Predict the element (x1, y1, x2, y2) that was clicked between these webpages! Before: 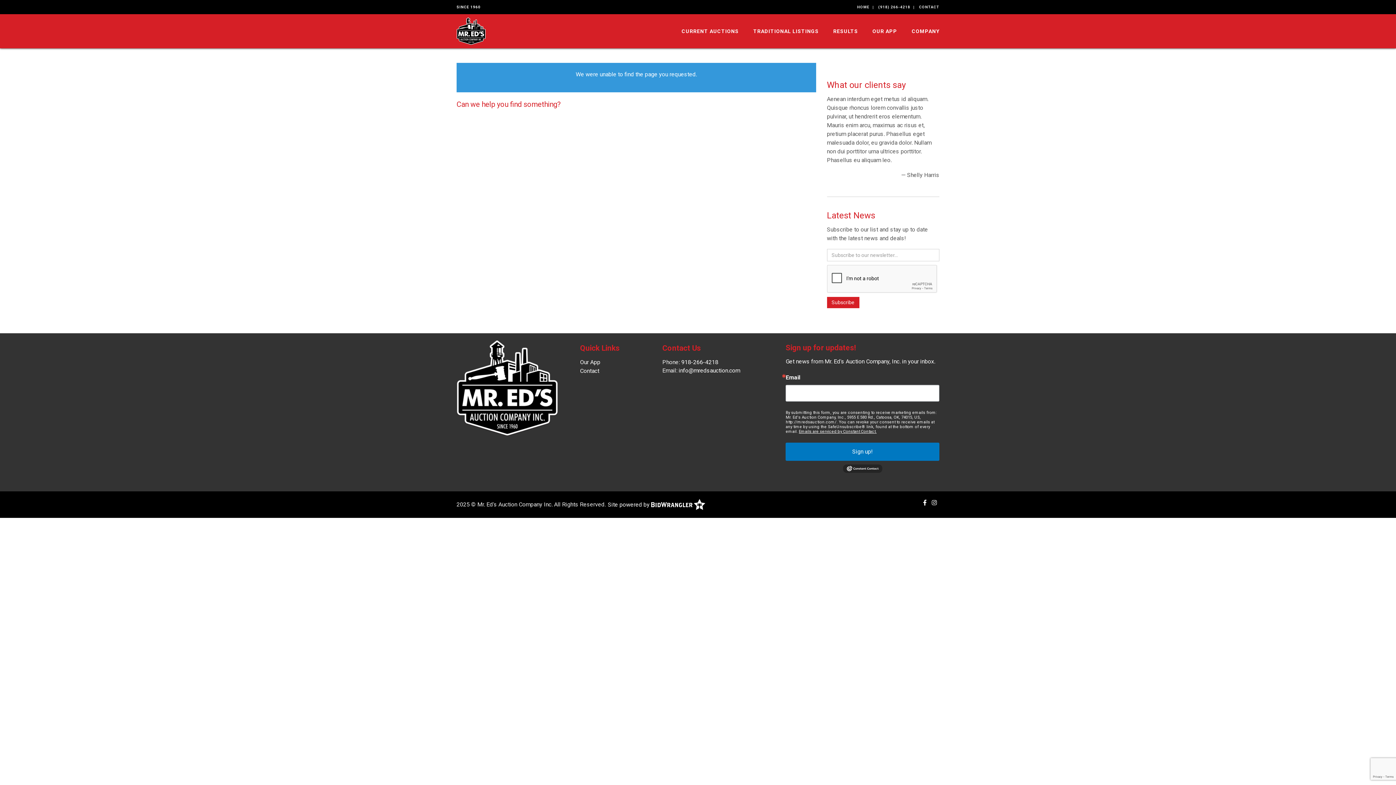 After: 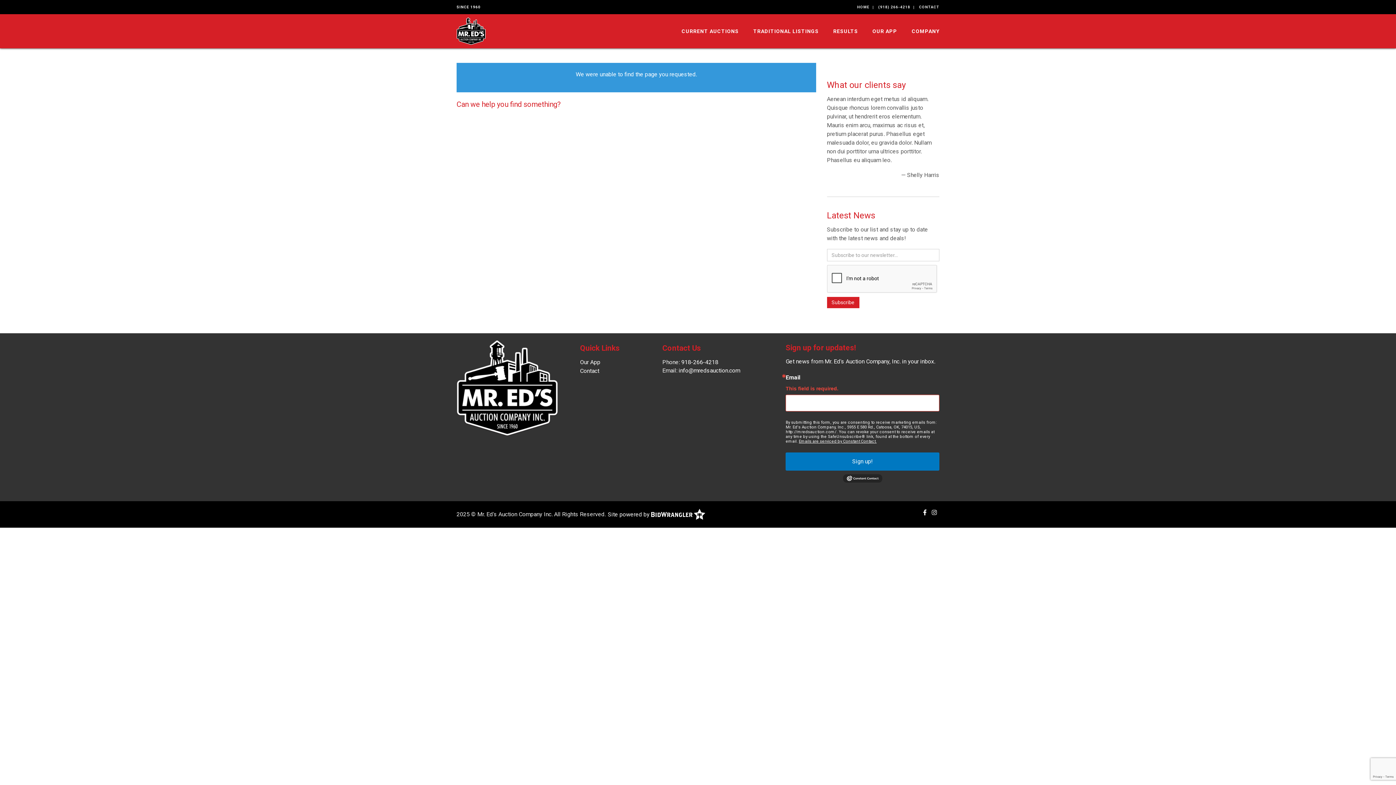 Action: label: Sign up! bbox: (785, 442, 939, 461)